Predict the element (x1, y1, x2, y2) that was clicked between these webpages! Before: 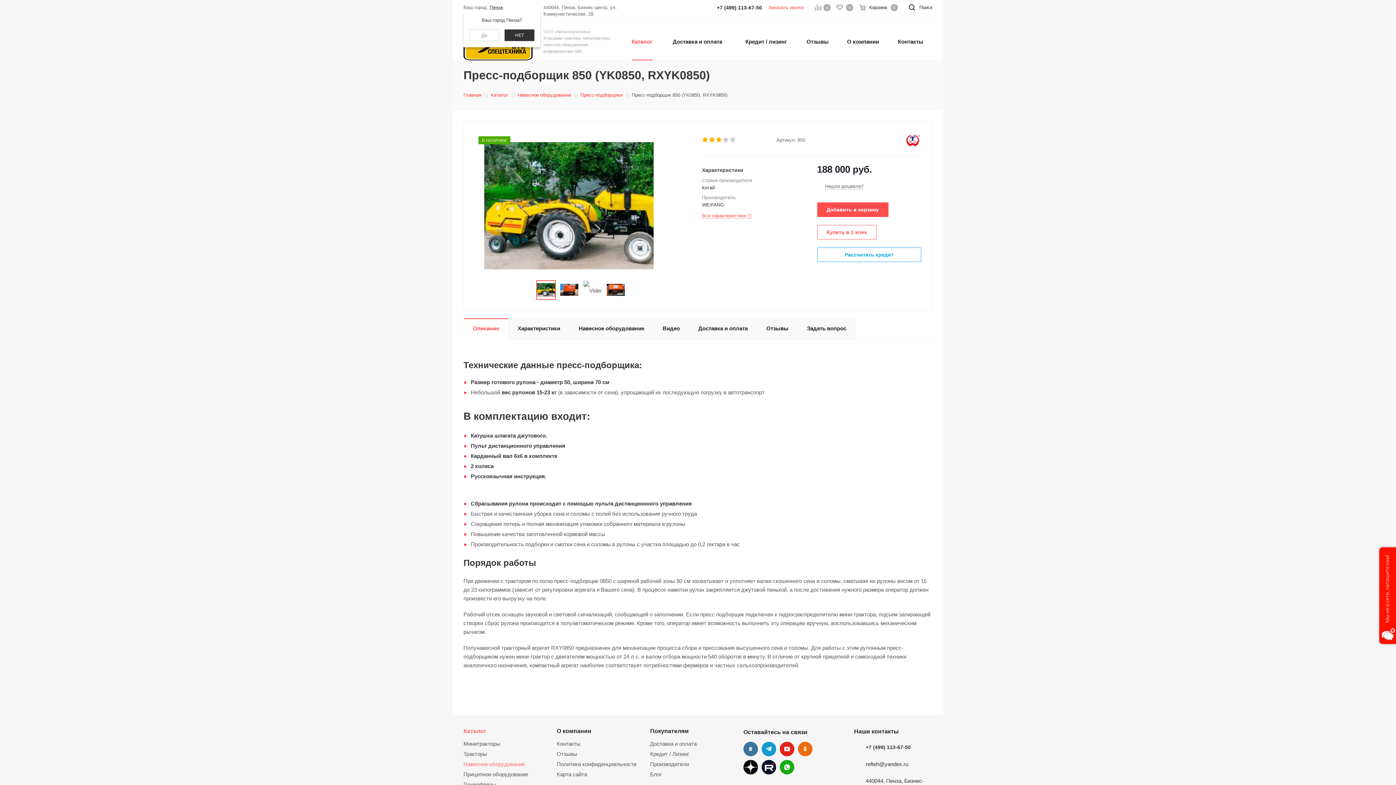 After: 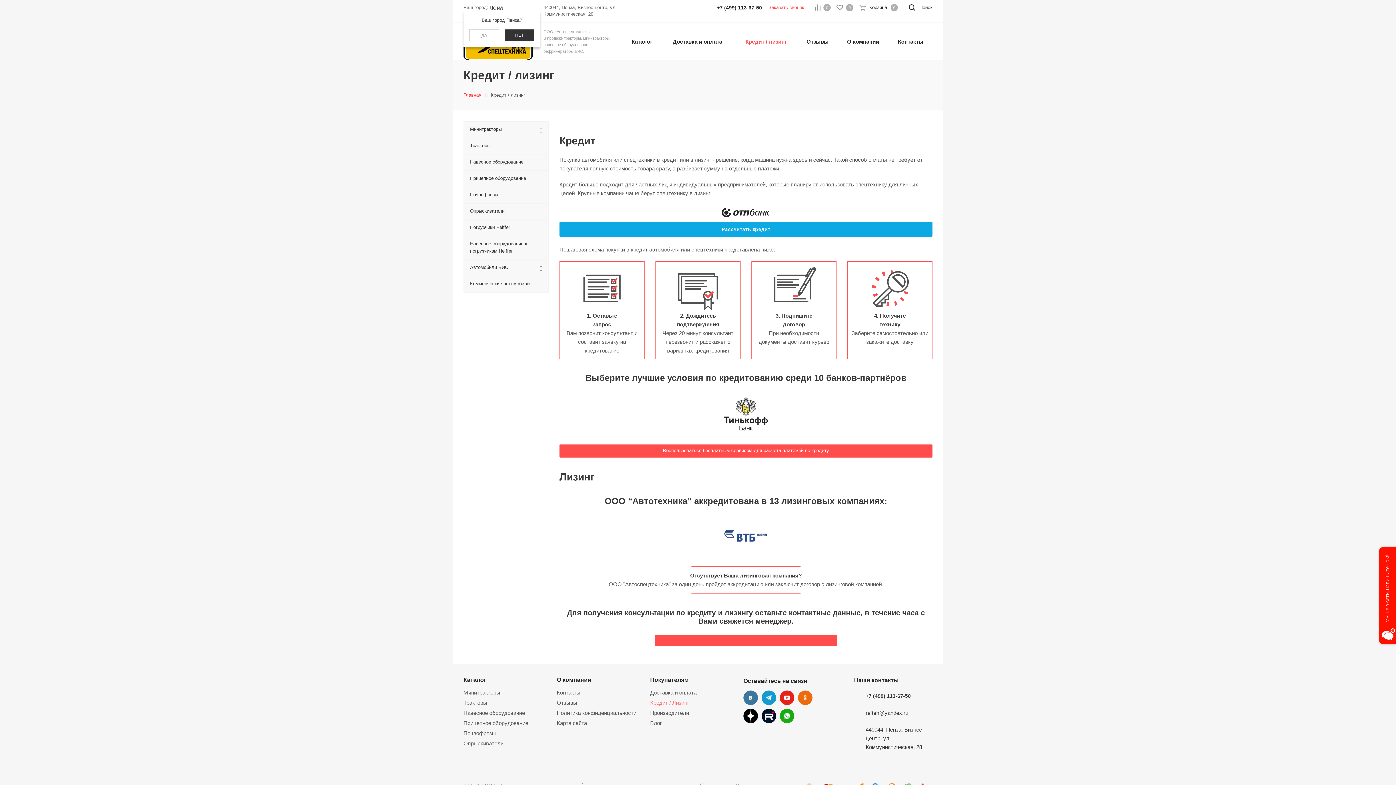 Action: label: Кредит / Лизинг bbox: (650, 751, 689, 757)